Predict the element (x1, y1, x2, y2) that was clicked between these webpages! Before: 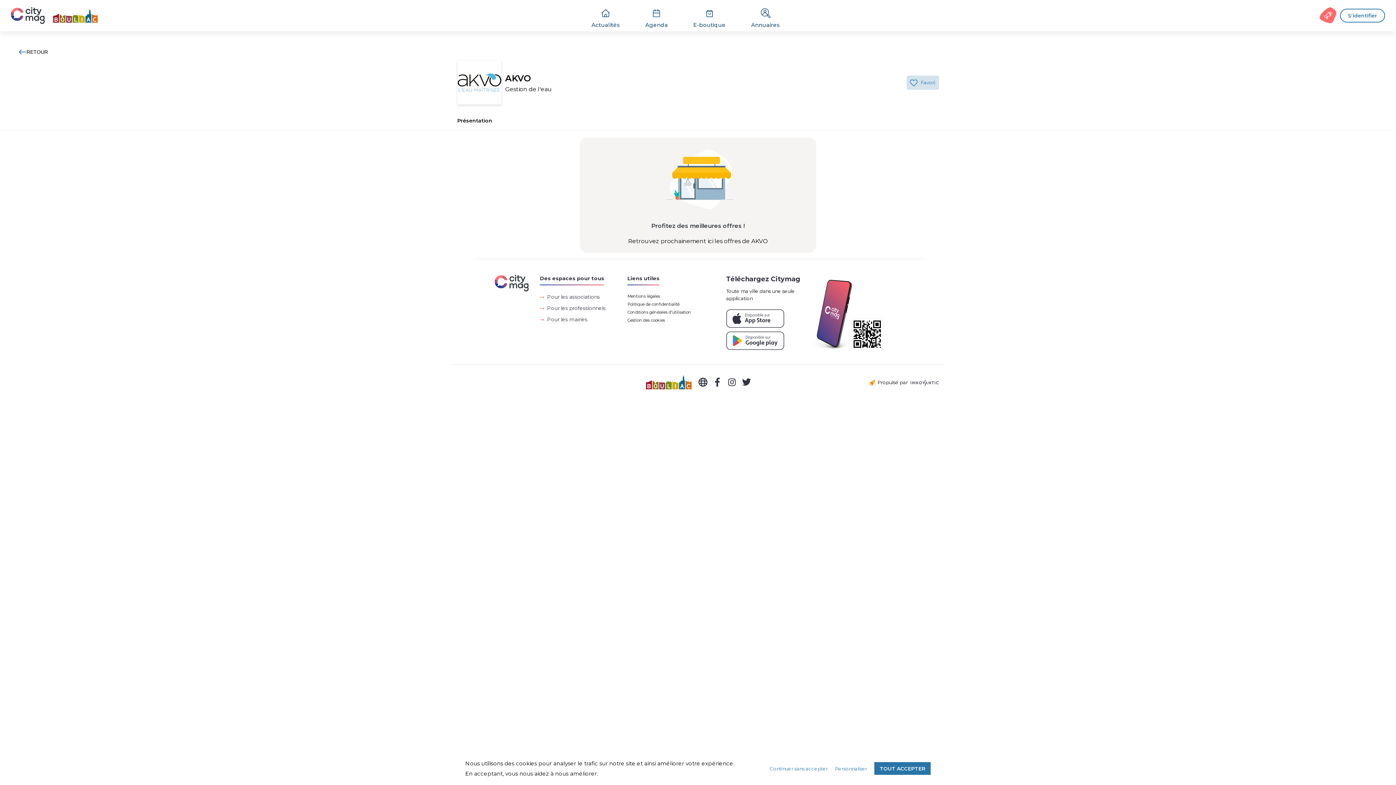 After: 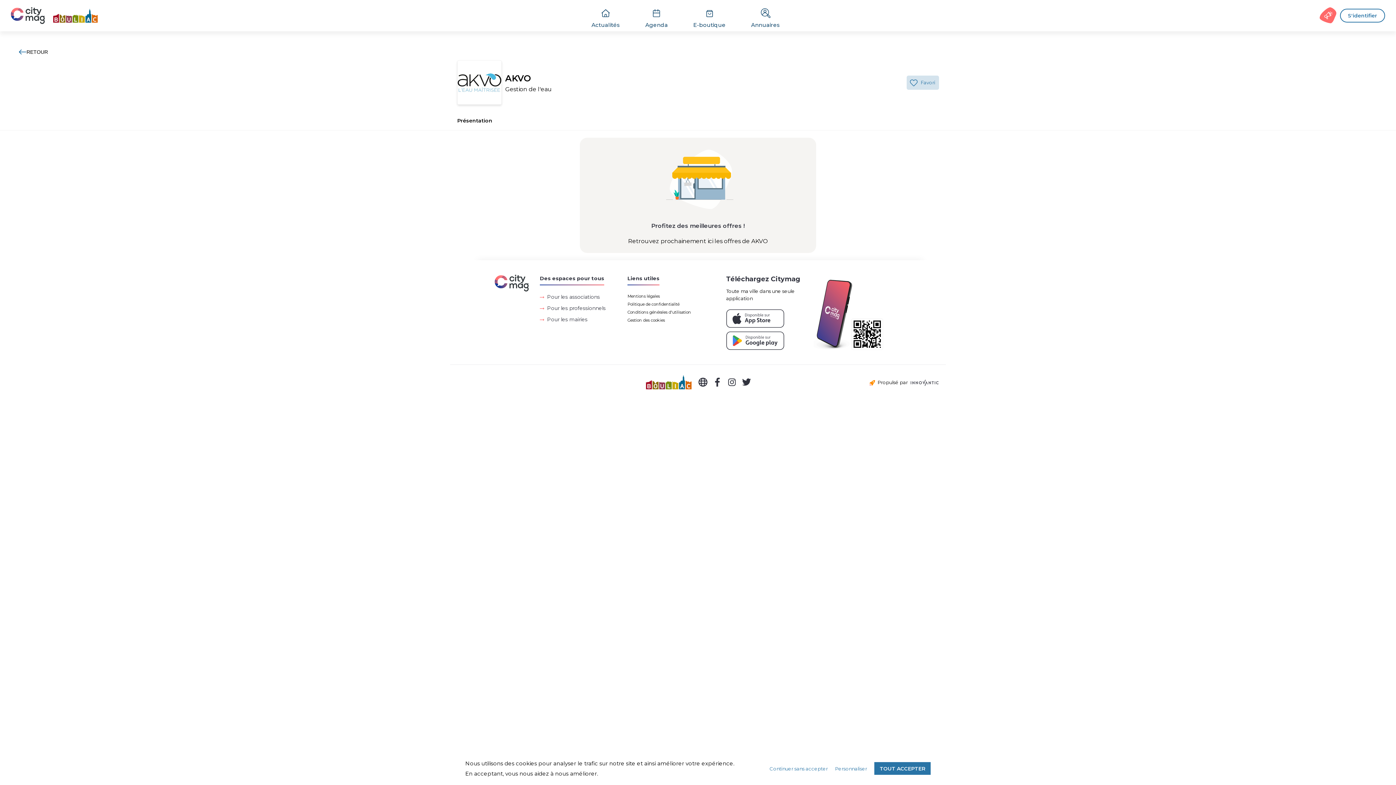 Action: bbox: (540, 316, 605, 323) label: Pour les mairies